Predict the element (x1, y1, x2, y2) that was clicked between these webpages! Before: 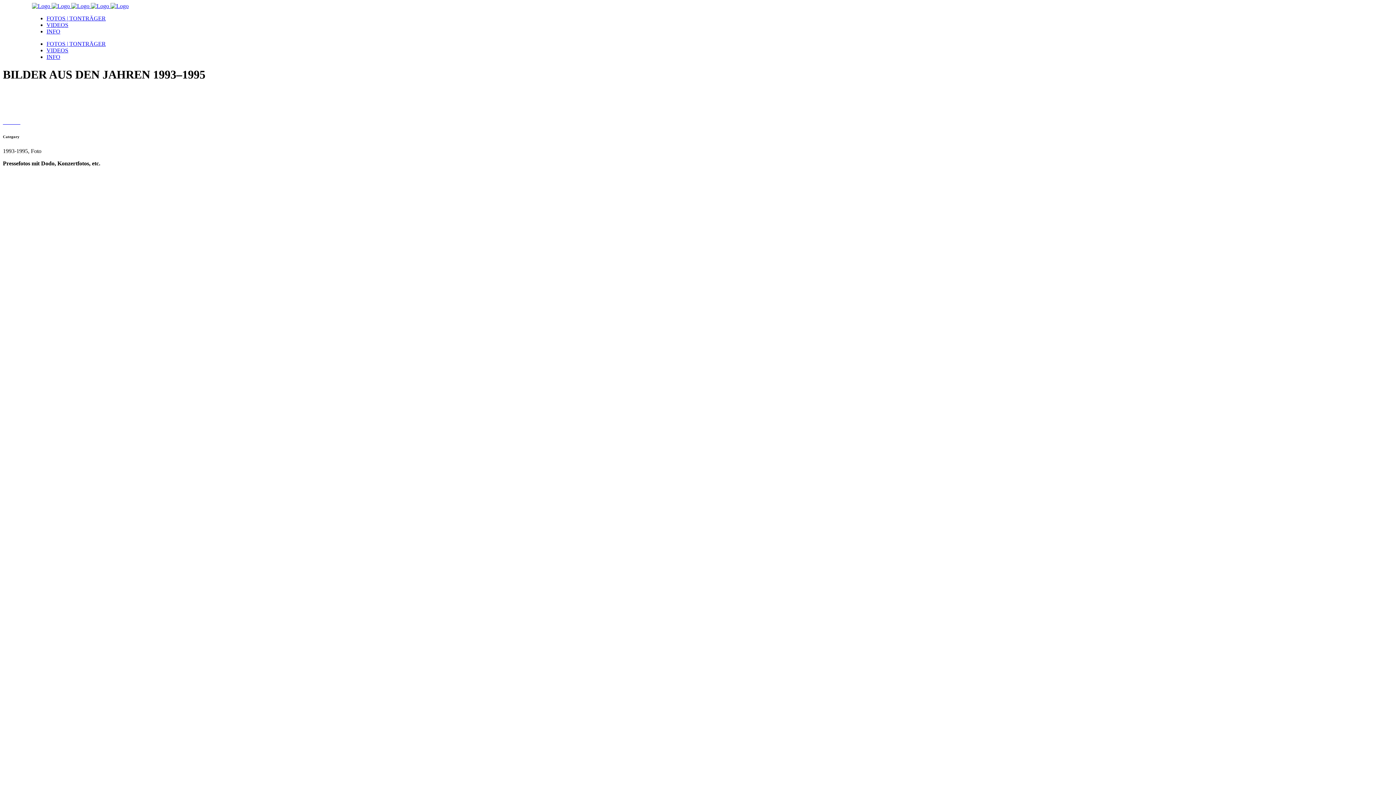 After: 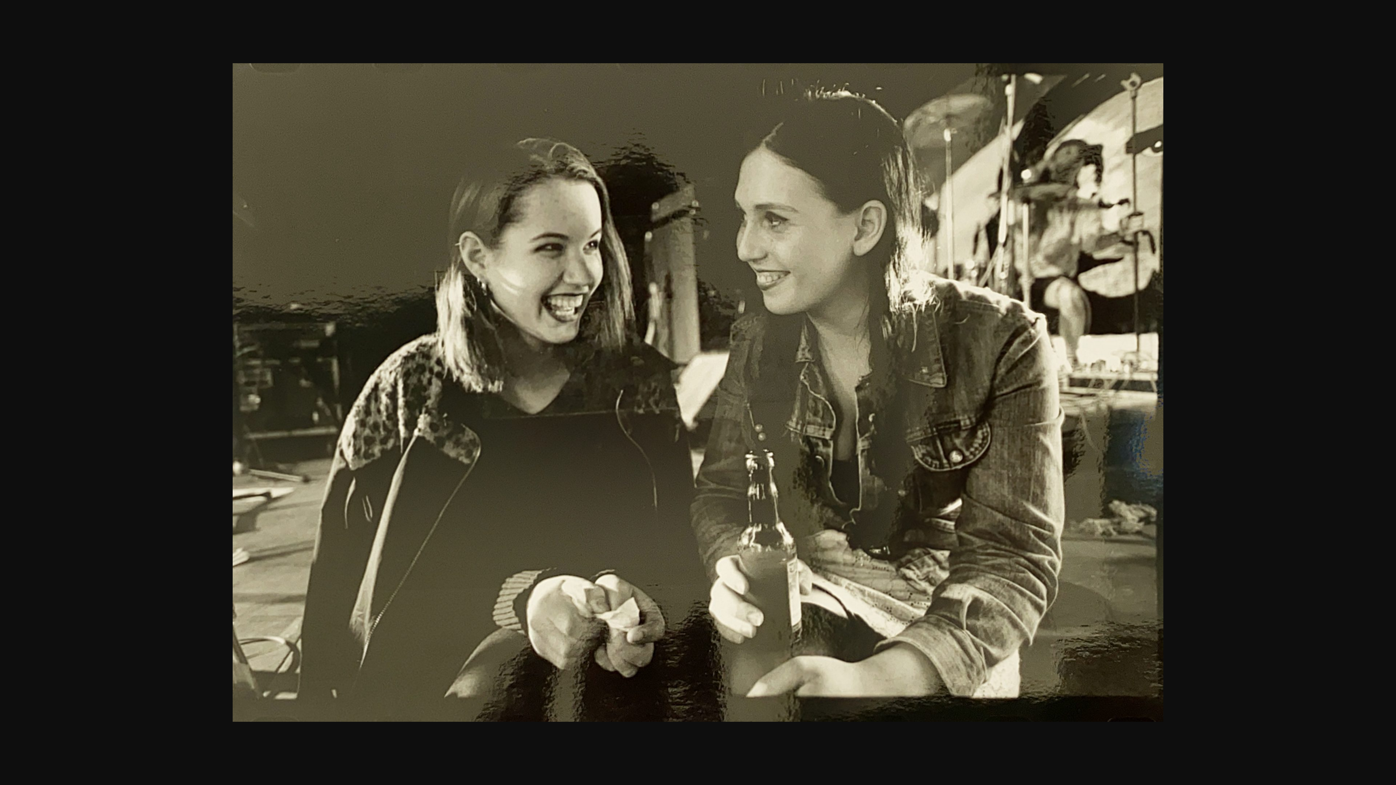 Action: label:   bbox: (16, 119, 17, 125)